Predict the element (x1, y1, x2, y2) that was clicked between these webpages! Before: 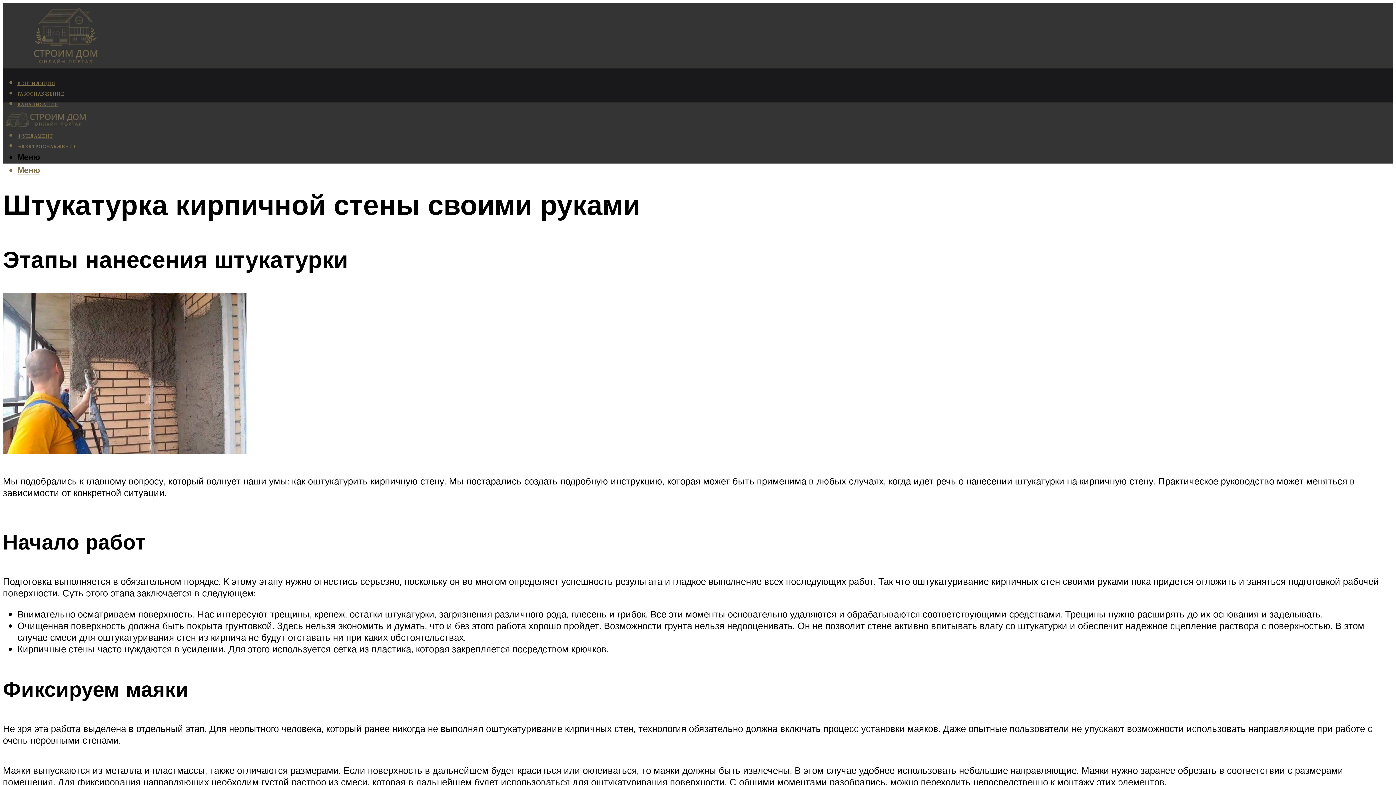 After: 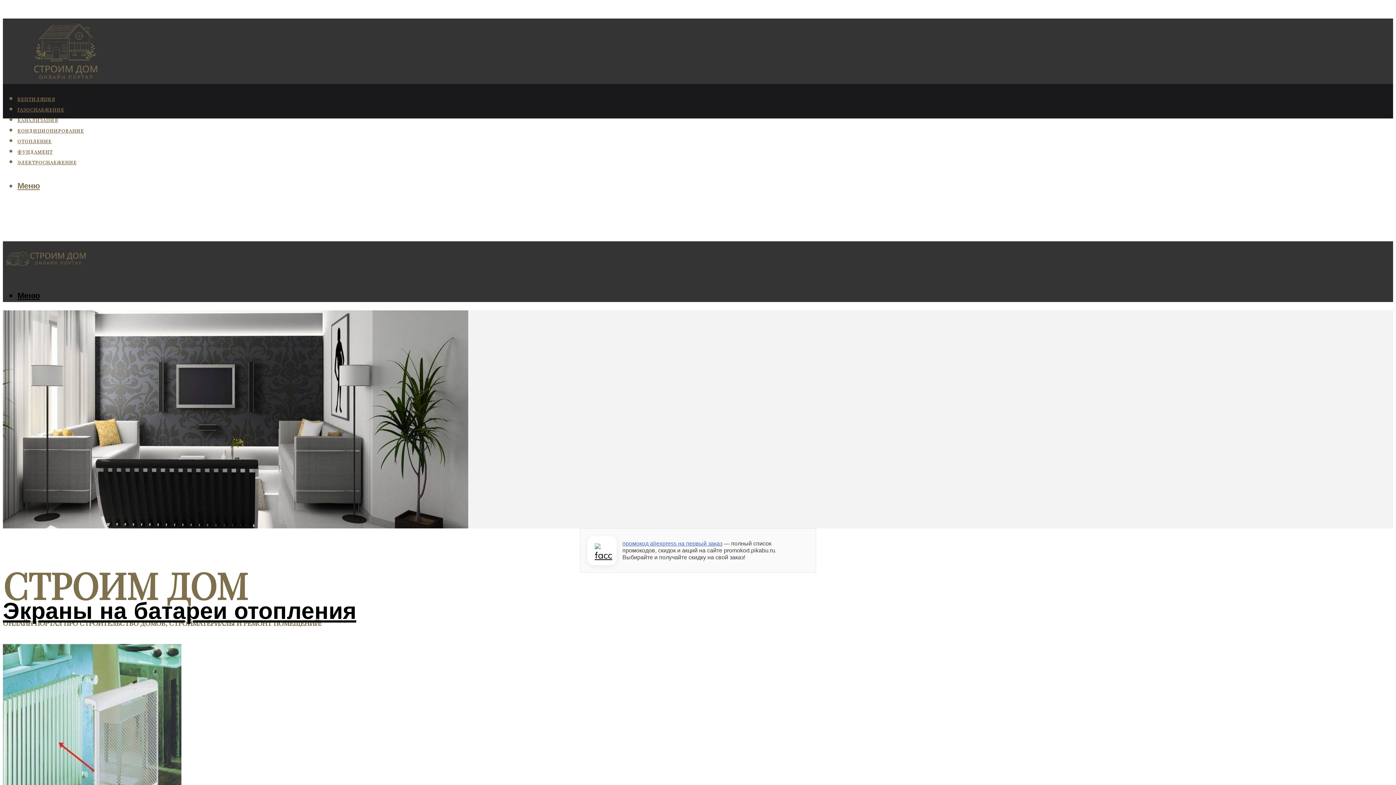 Action: bbox: (2, 102, 88, 137)